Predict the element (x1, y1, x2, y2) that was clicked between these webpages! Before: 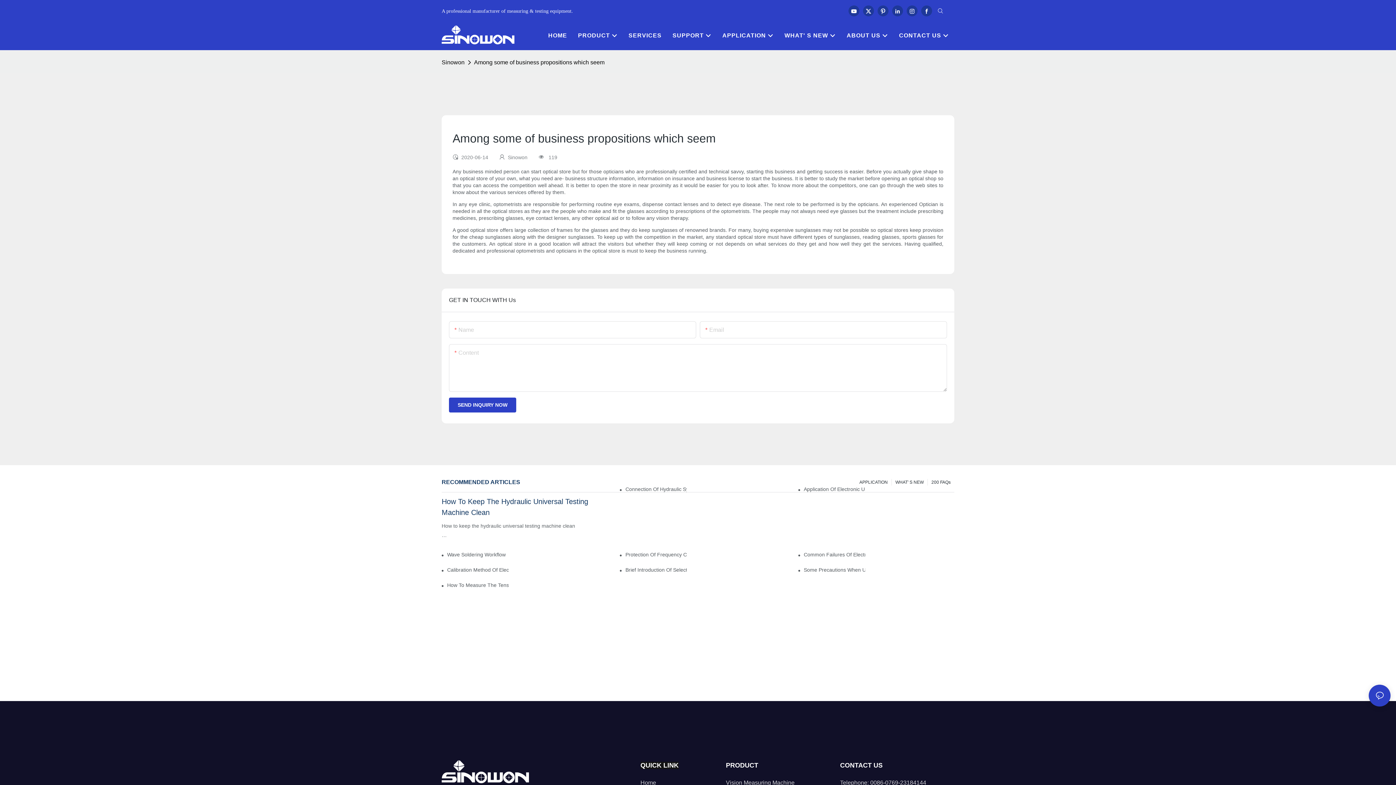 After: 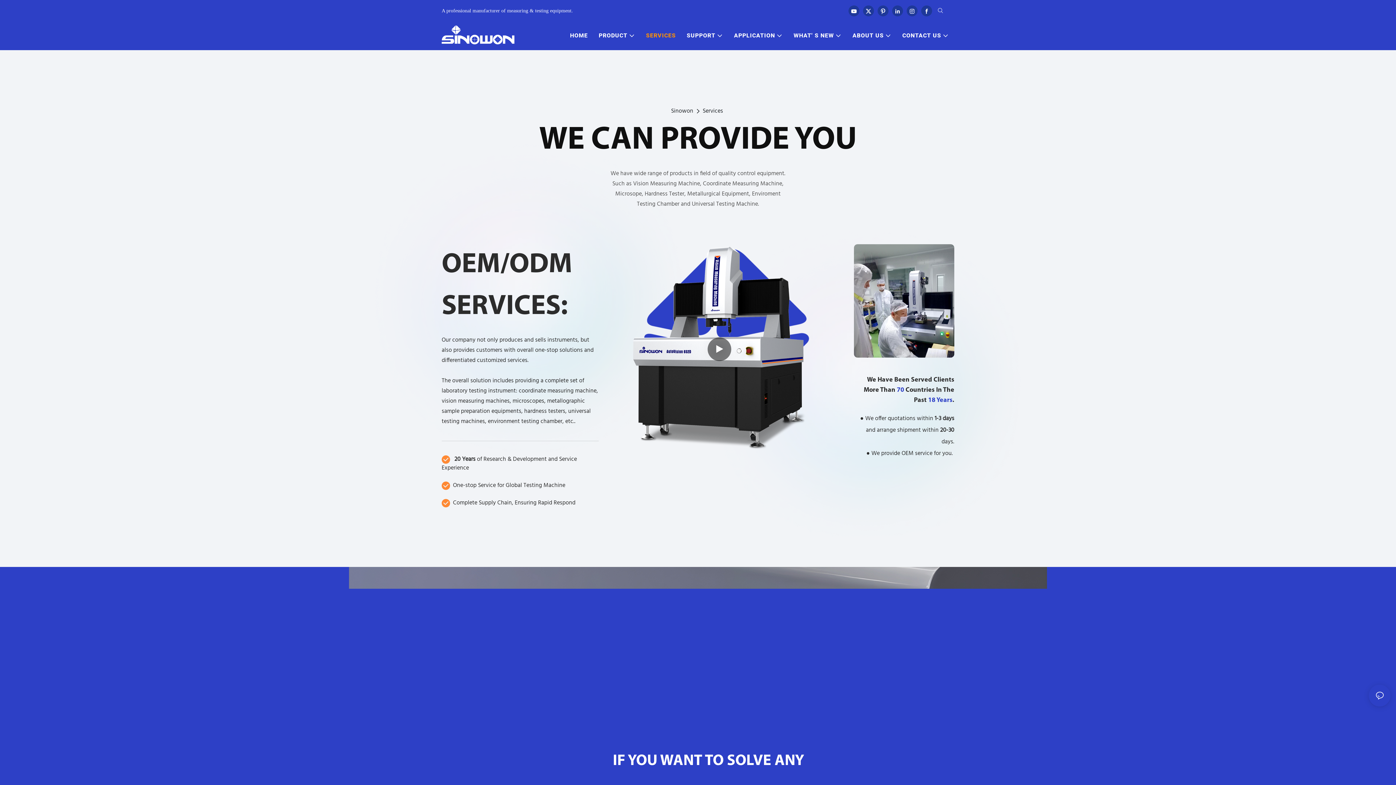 Action: bbox: (628, 31, 661, 39) label: SERVICES